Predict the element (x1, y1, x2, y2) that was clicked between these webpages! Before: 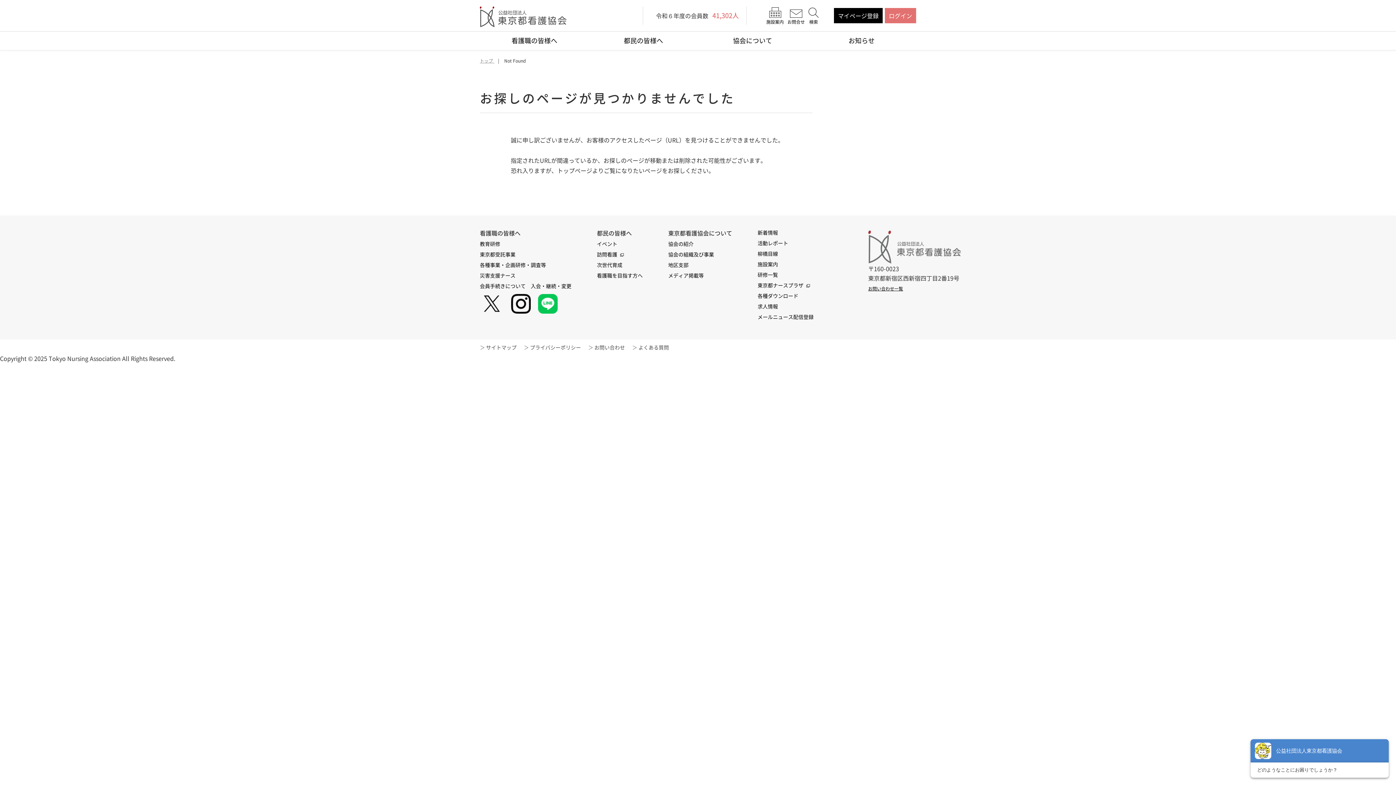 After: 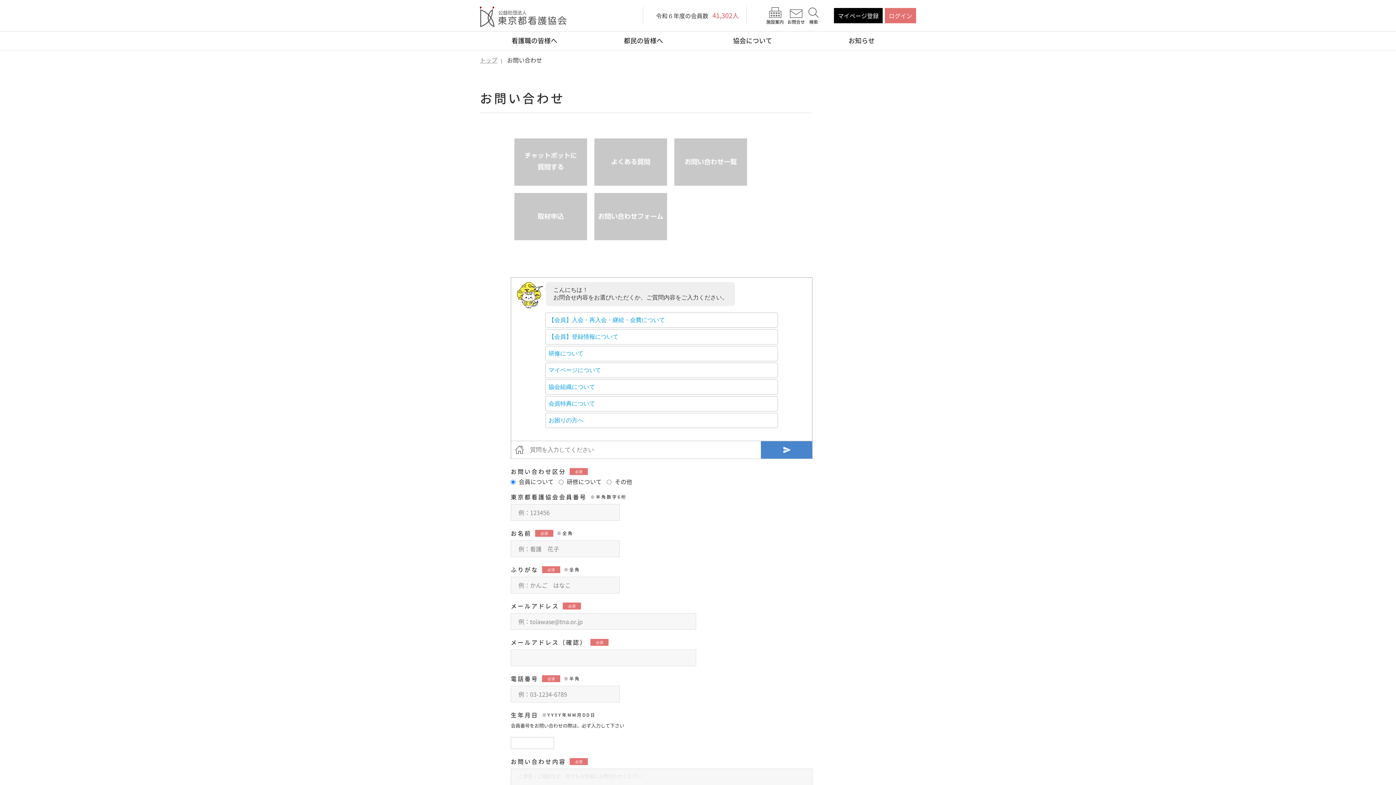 Action: bbox: (594, 344, 625, 351) label: お問い合わせ